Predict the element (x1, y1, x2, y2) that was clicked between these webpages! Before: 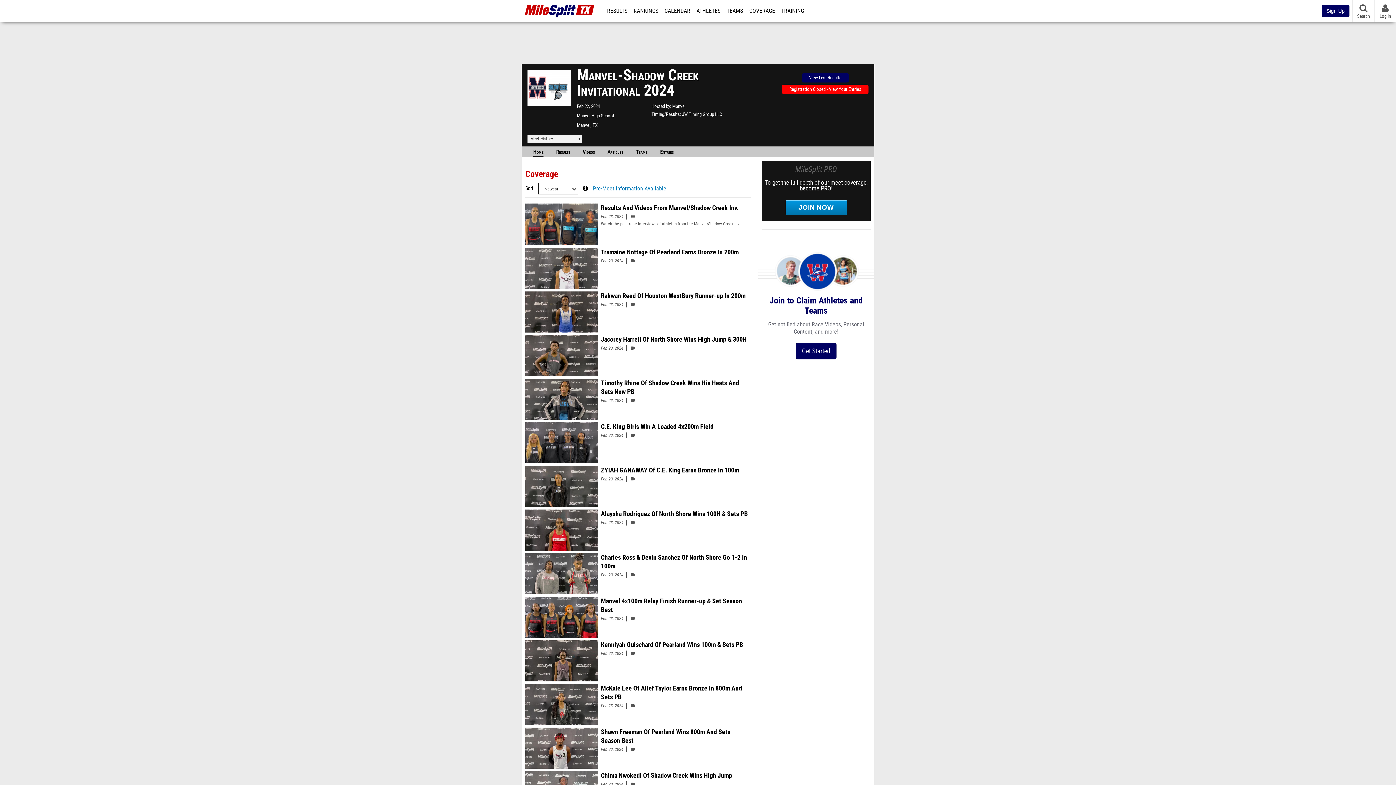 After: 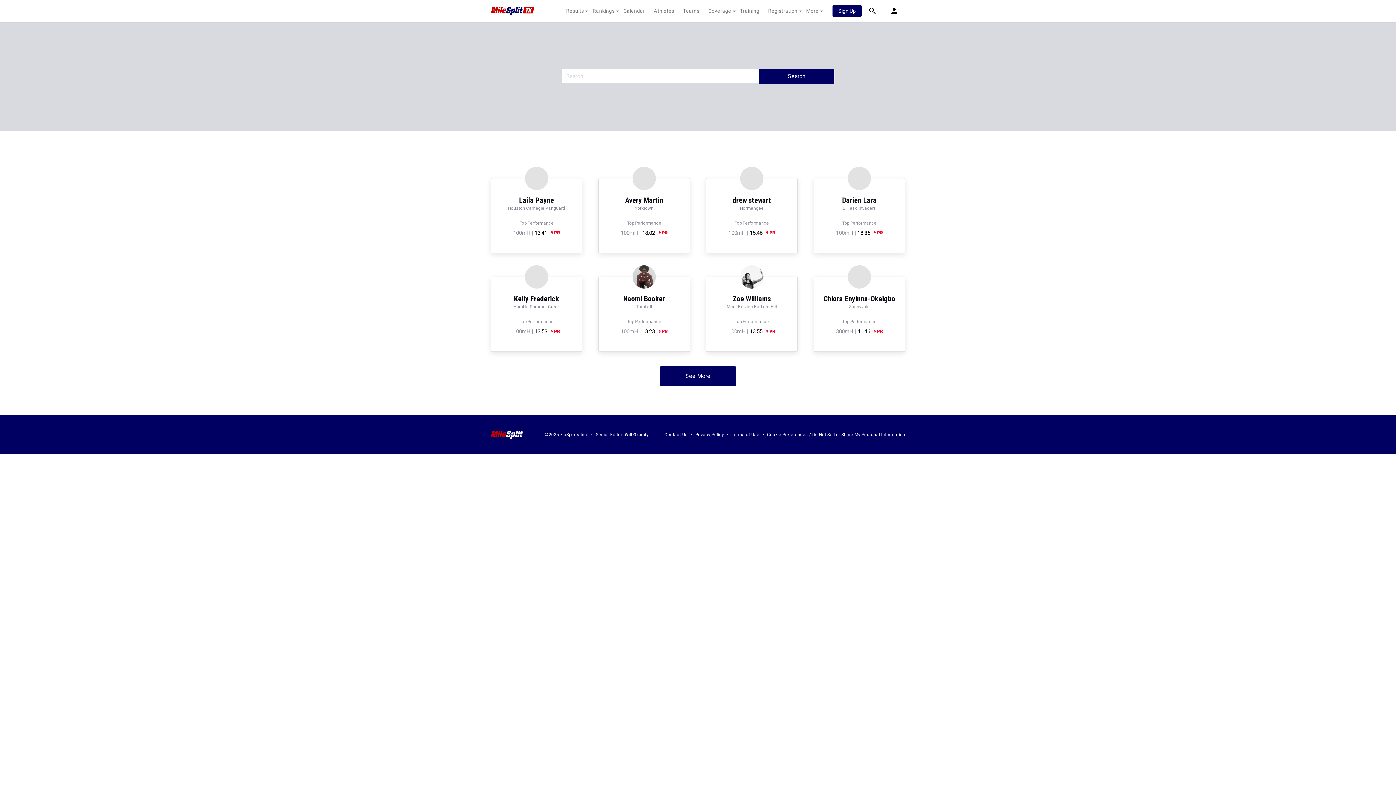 Action: bbox: (694, 0, 723, 21) label: ATHLETES